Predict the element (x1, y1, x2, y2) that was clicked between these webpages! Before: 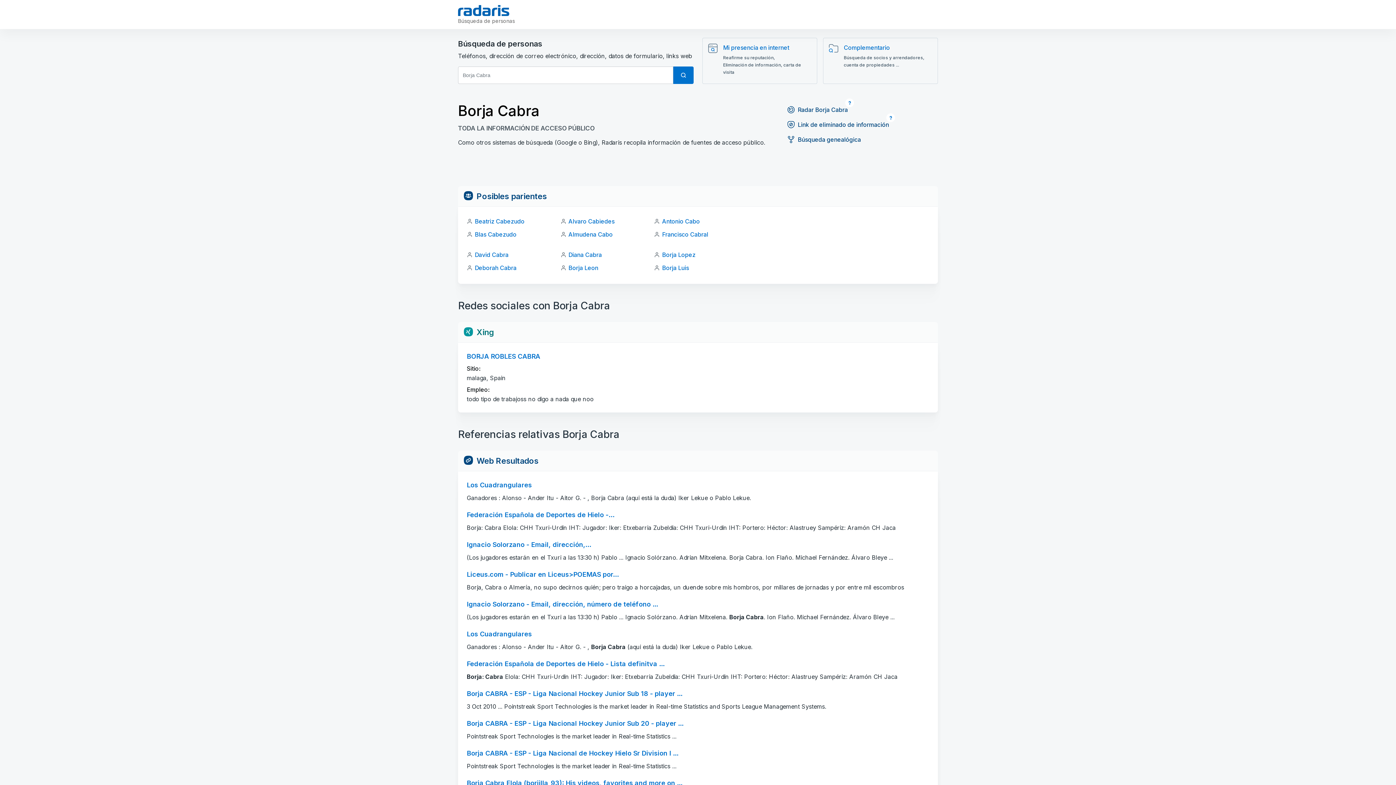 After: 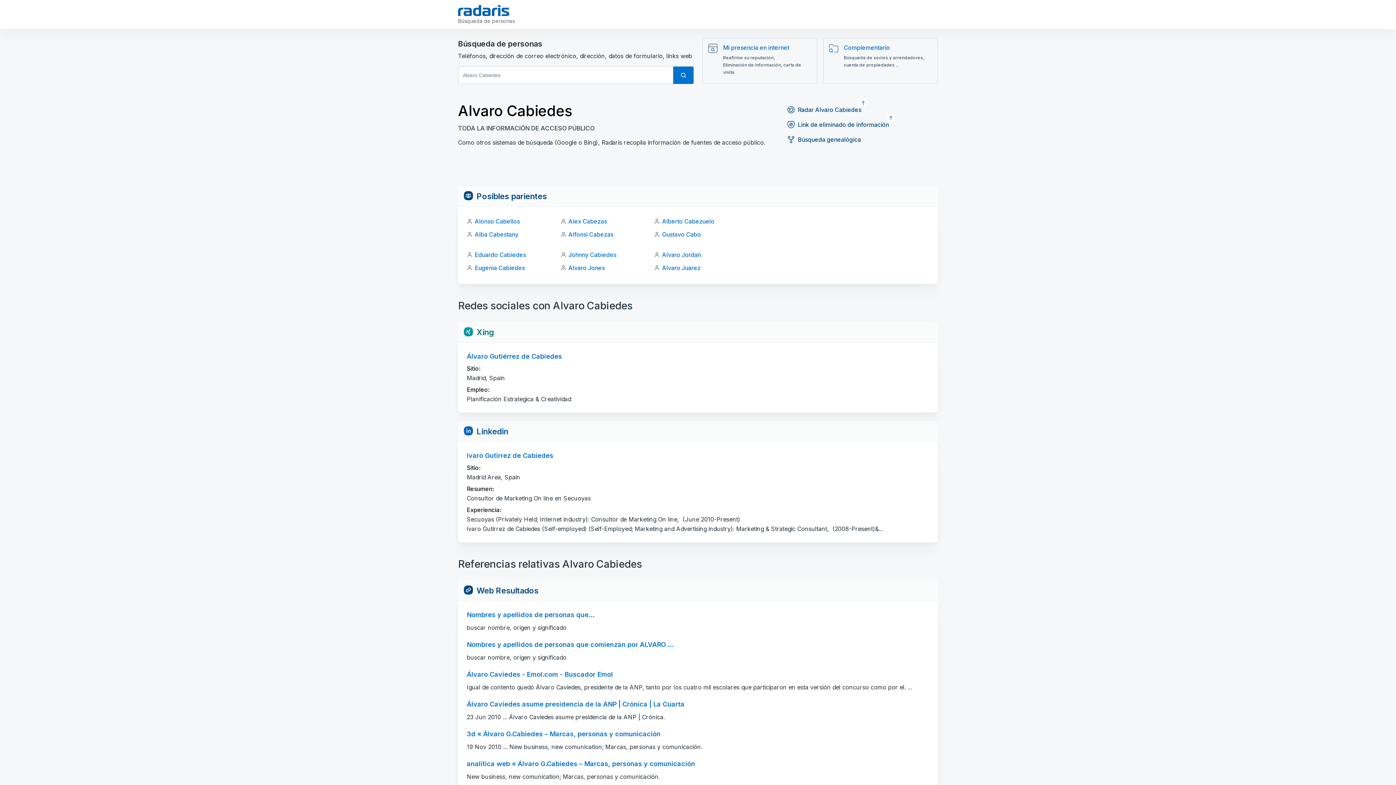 Action: bbox: (568, 217, 614, 225) label: Alvaro Cabiedes